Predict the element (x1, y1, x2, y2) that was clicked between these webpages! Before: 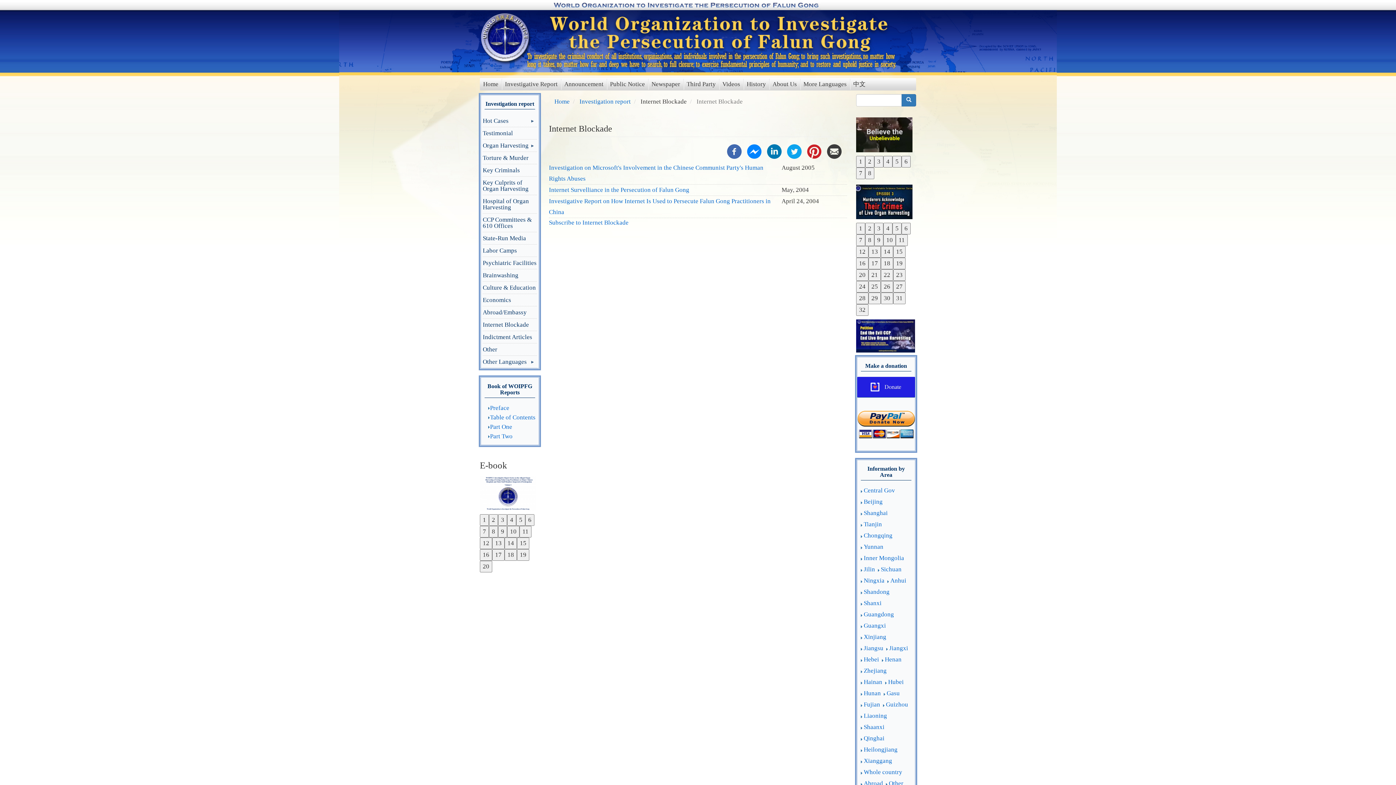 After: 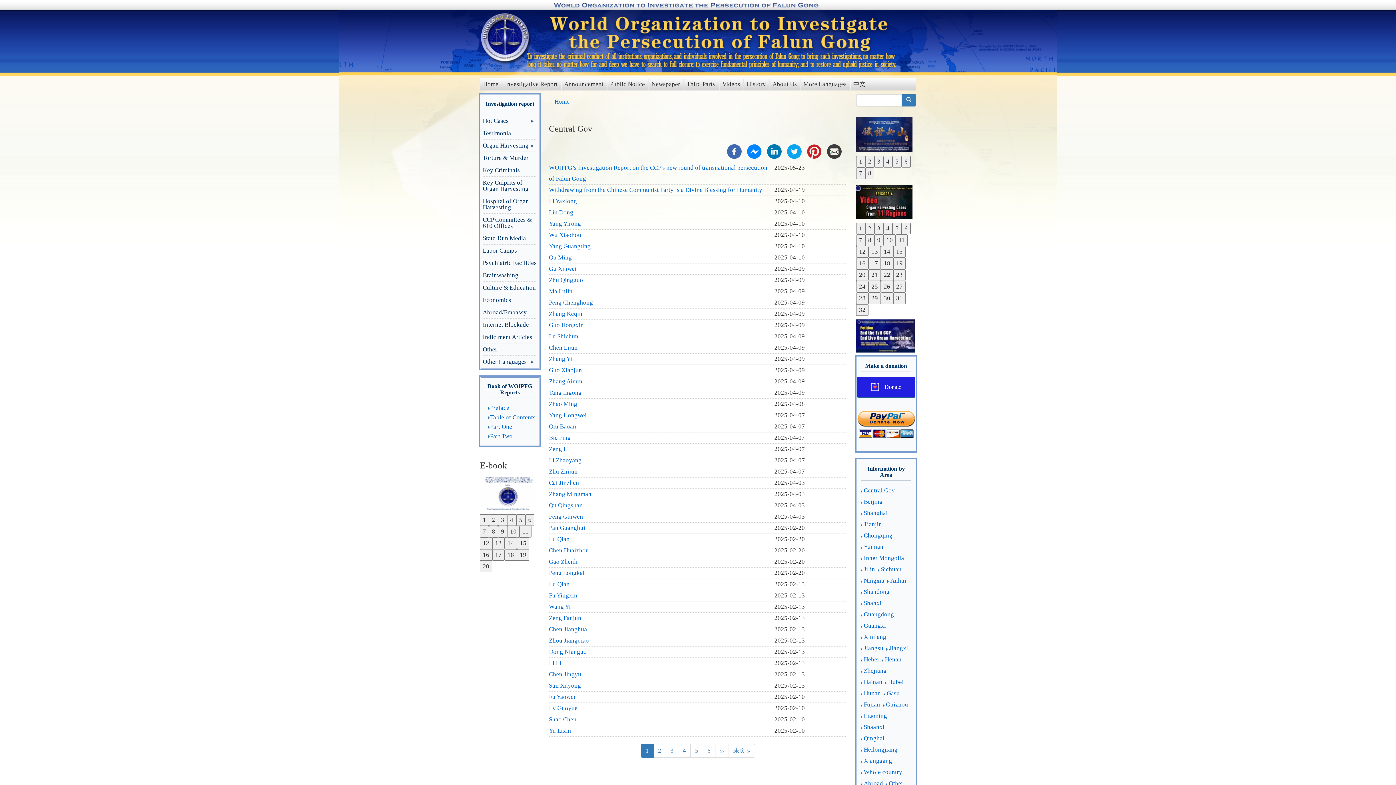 Action: bbox: (864, 487, 895, 494) label: Central Gov